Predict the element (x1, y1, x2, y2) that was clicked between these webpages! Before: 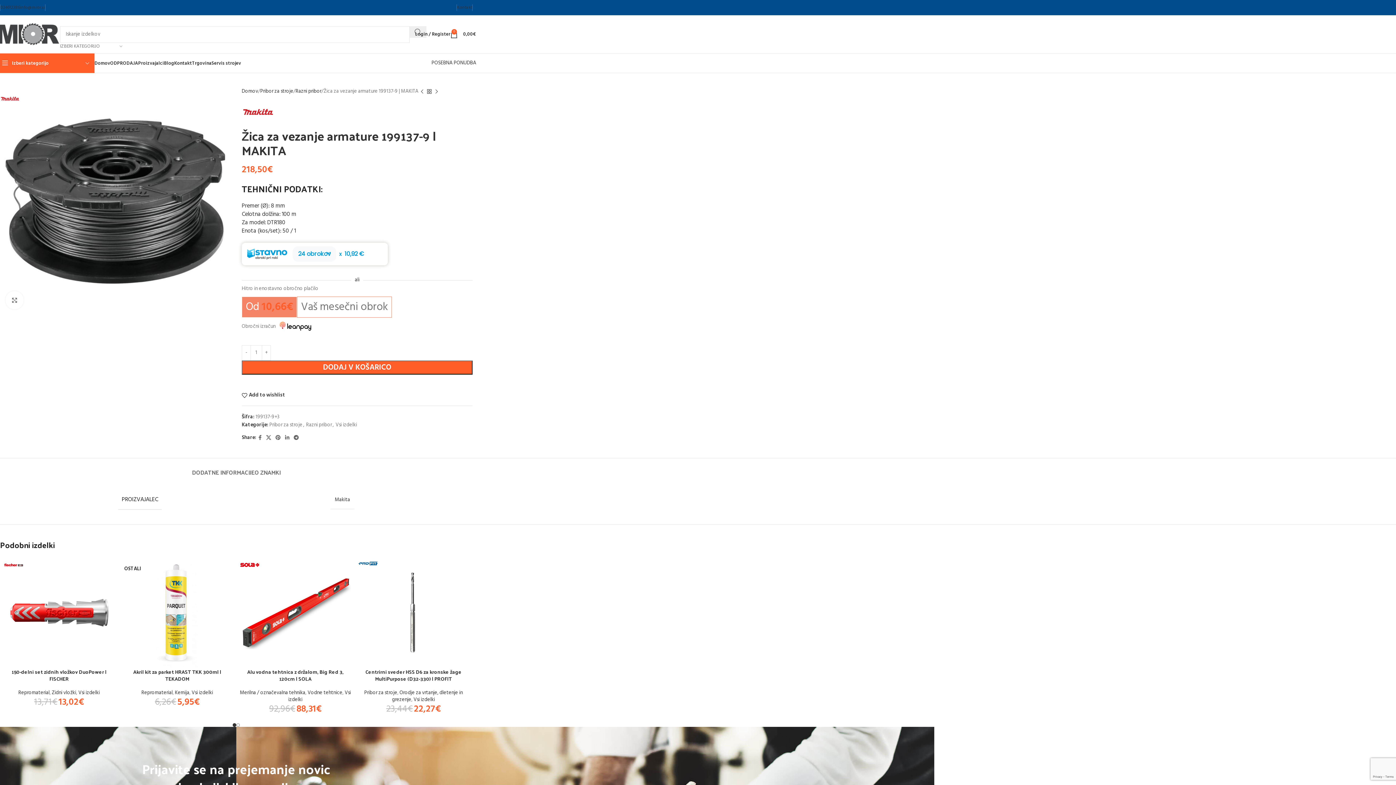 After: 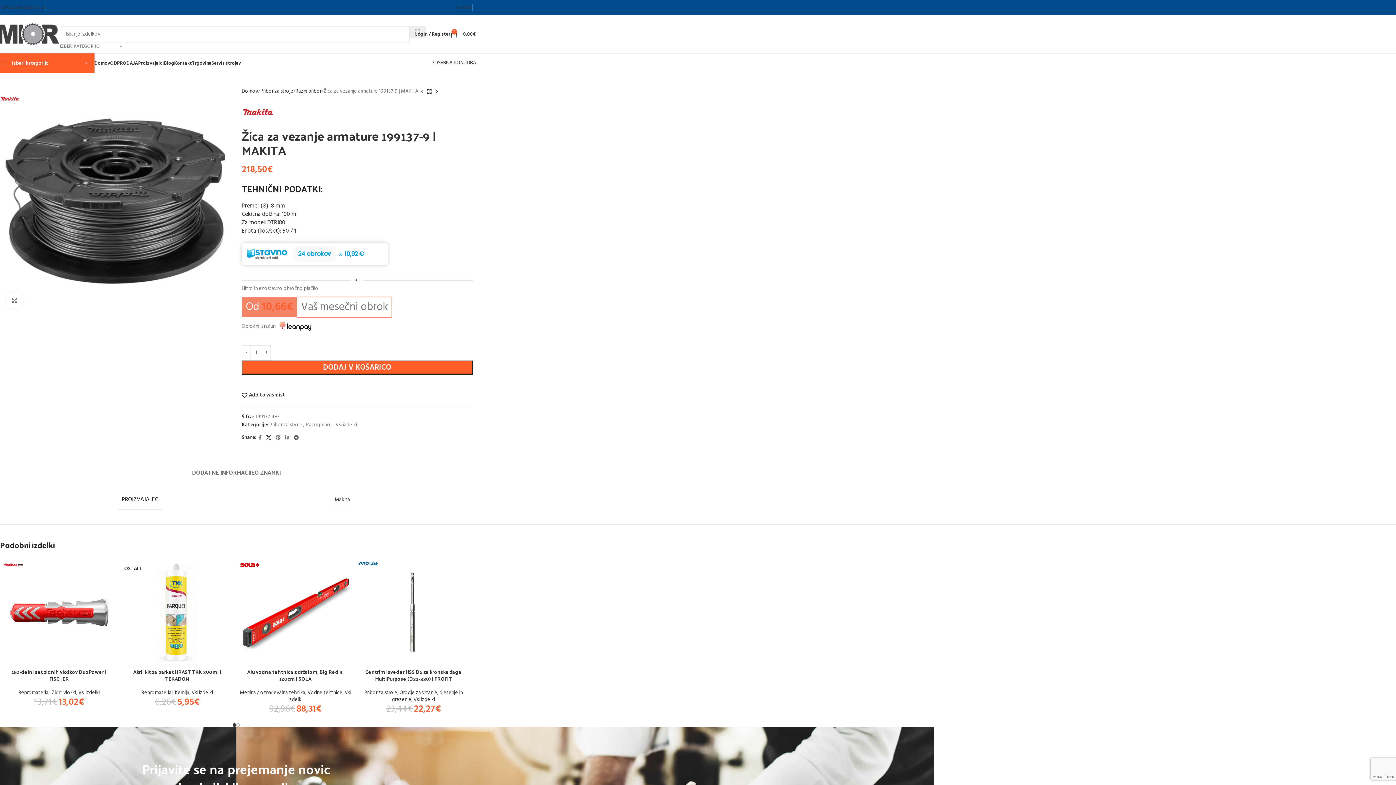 Action: bbox: (263, 433, 273, 443) label: X social link